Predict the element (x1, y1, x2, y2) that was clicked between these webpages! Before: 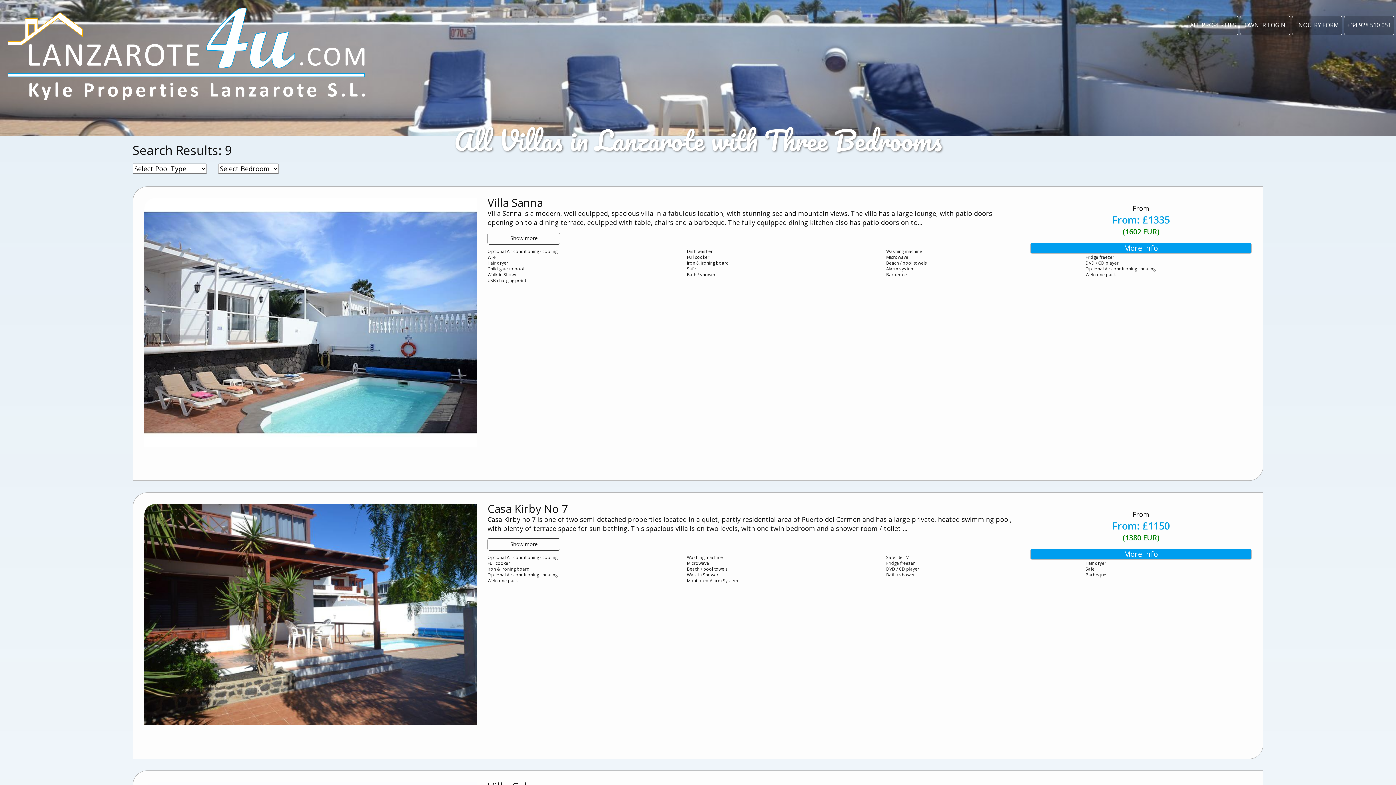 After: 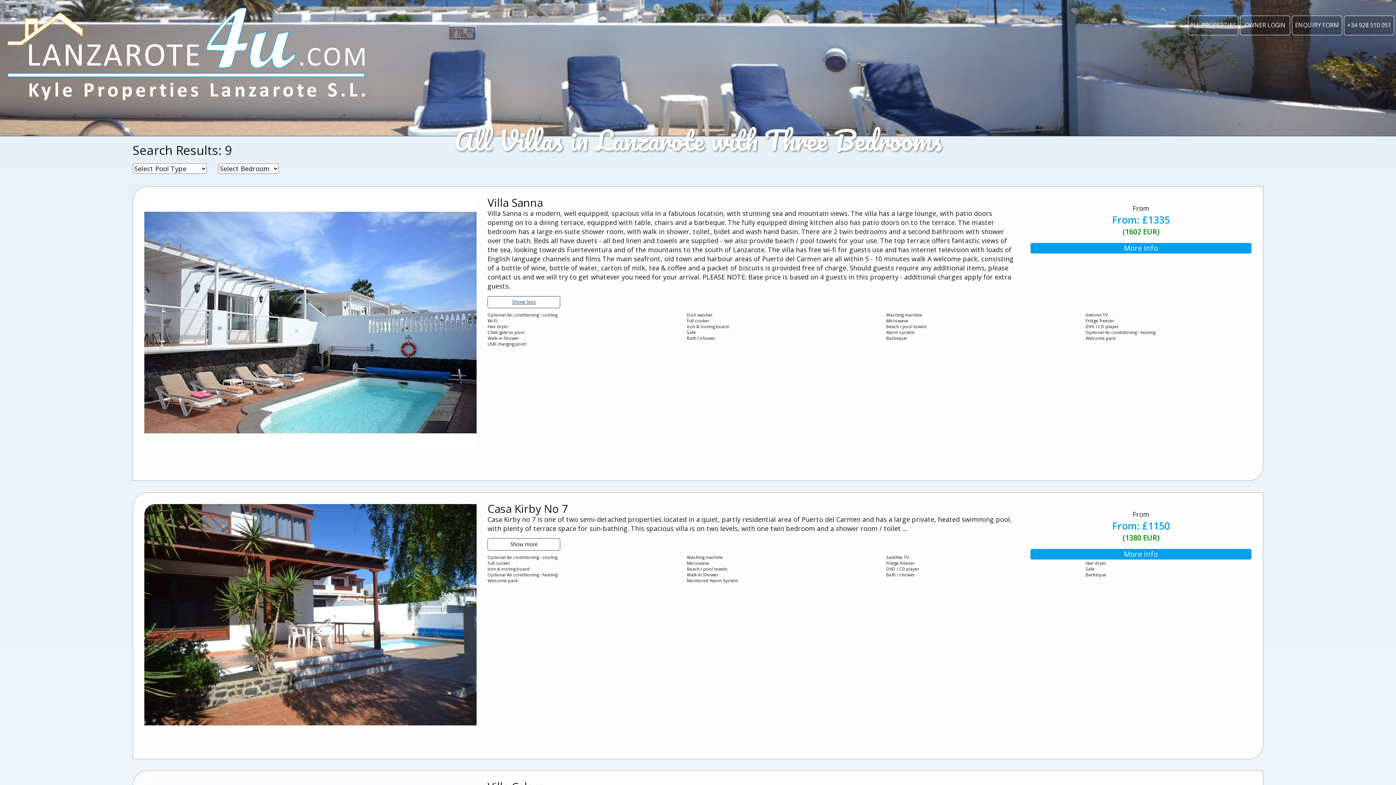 Action: label: Show more bbox: (487, 232, 560, 244)